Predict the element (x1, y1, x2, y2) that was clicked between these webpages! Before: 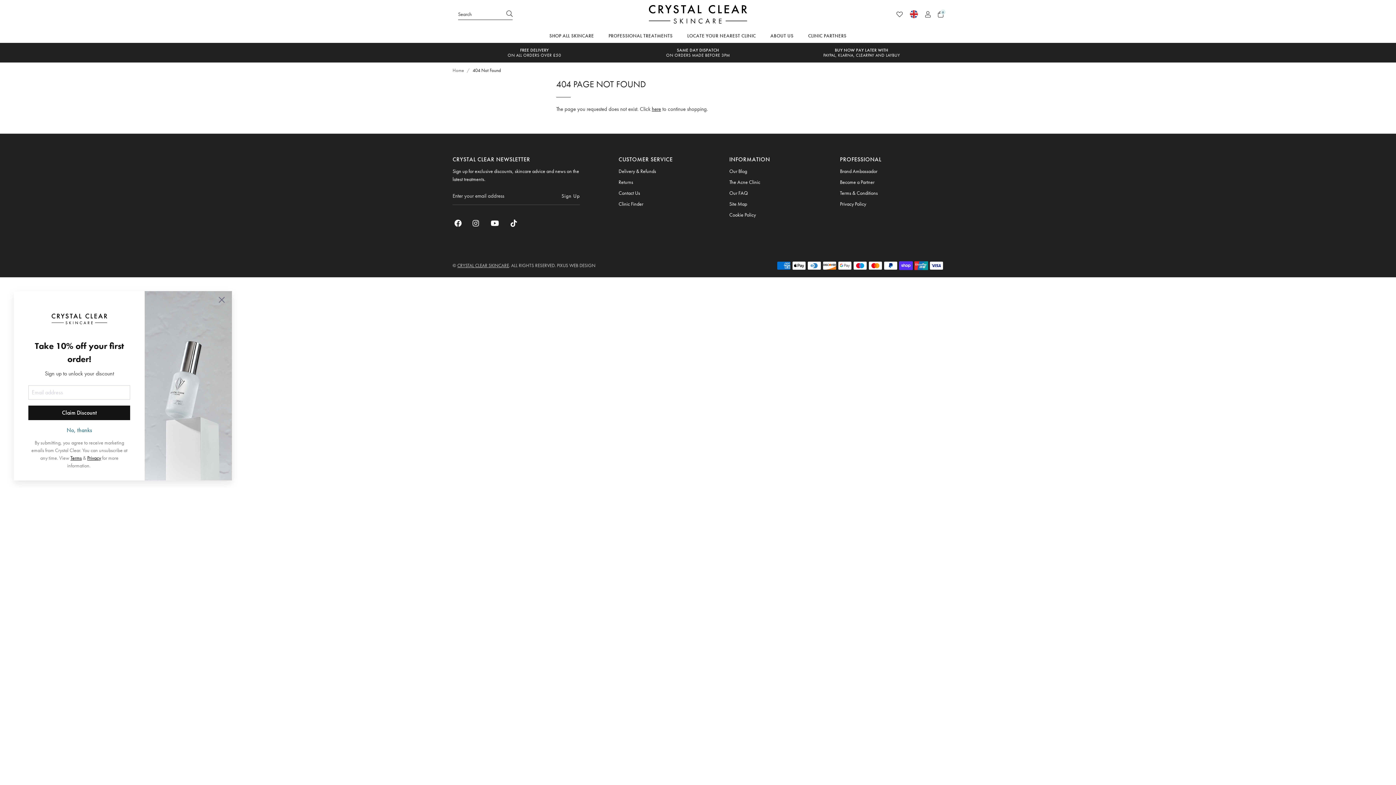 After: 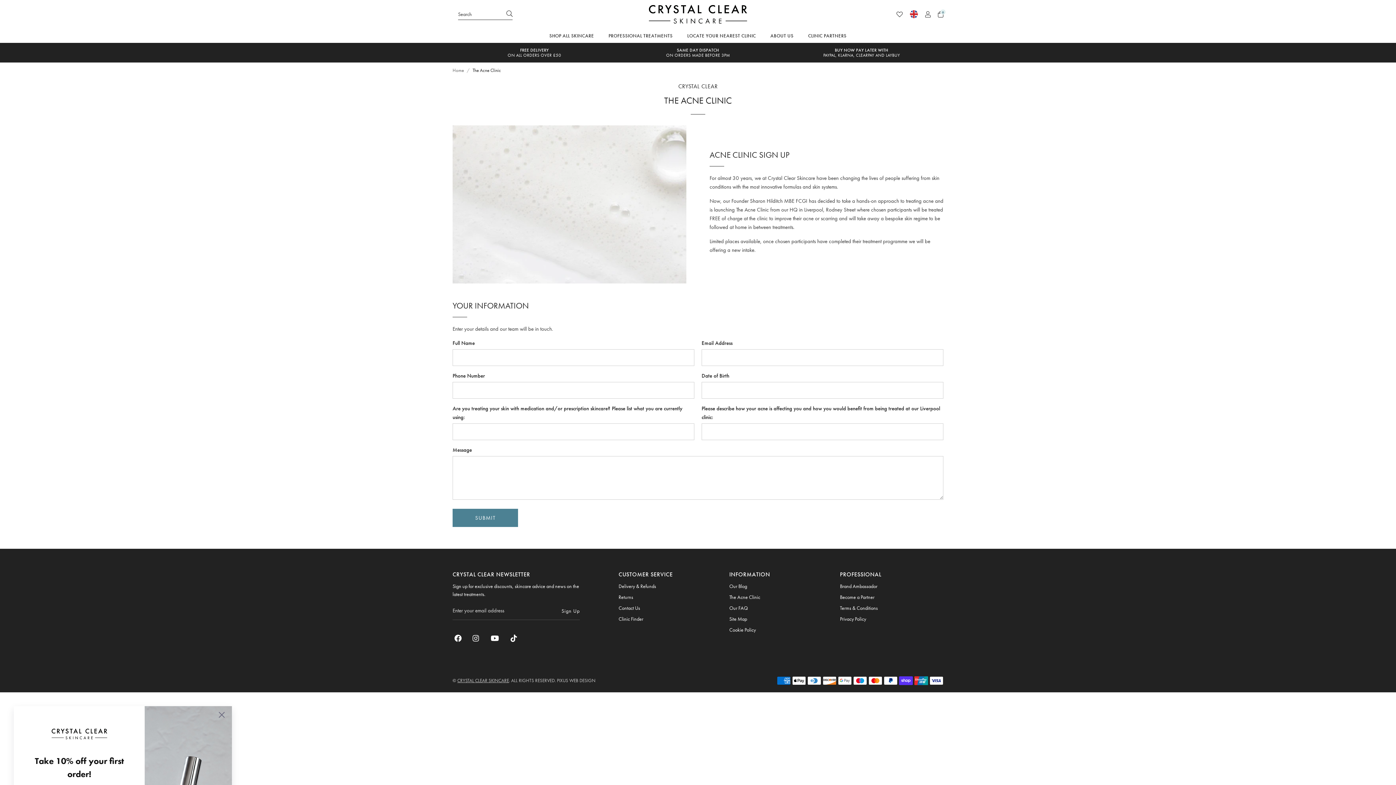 Action: bbox: (729, 178, 832, 186) label: The Acne Clinic